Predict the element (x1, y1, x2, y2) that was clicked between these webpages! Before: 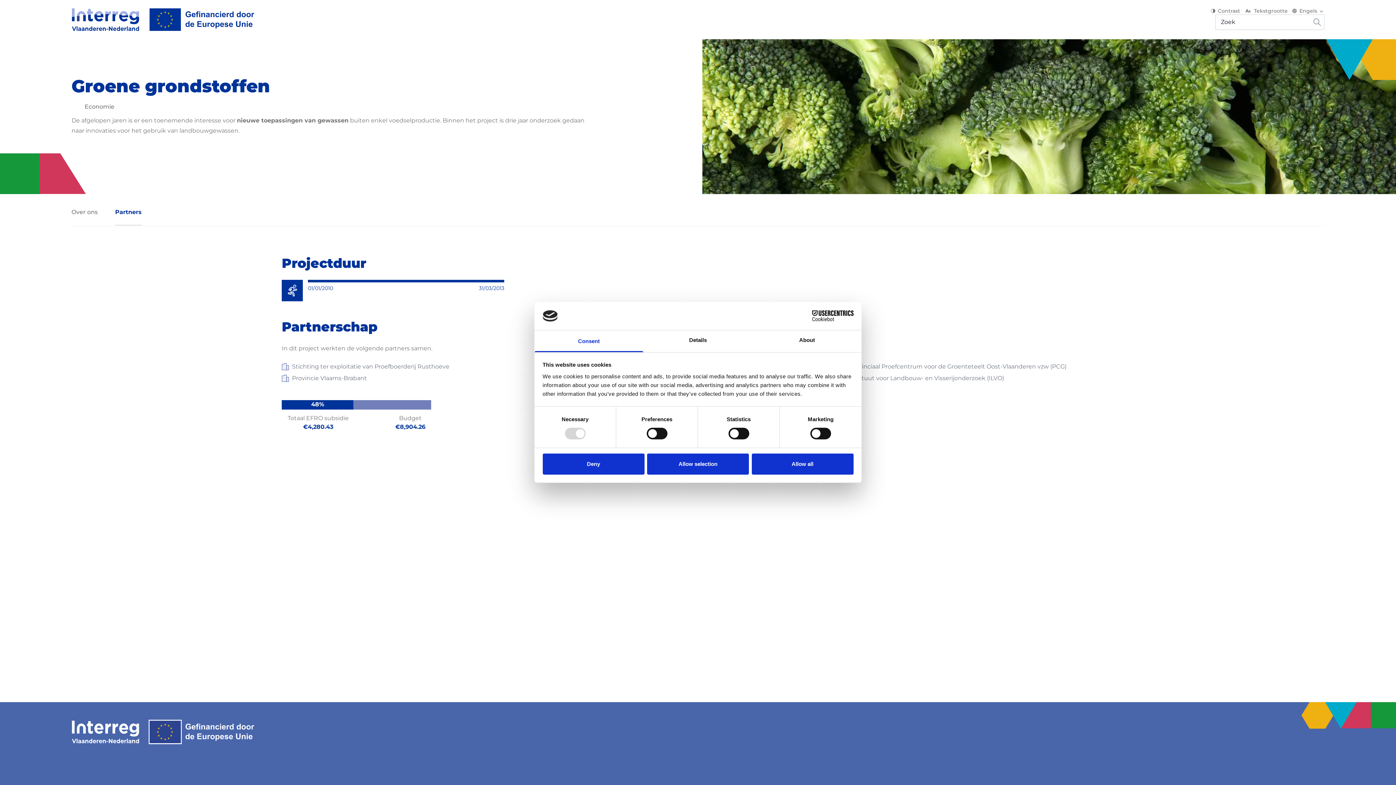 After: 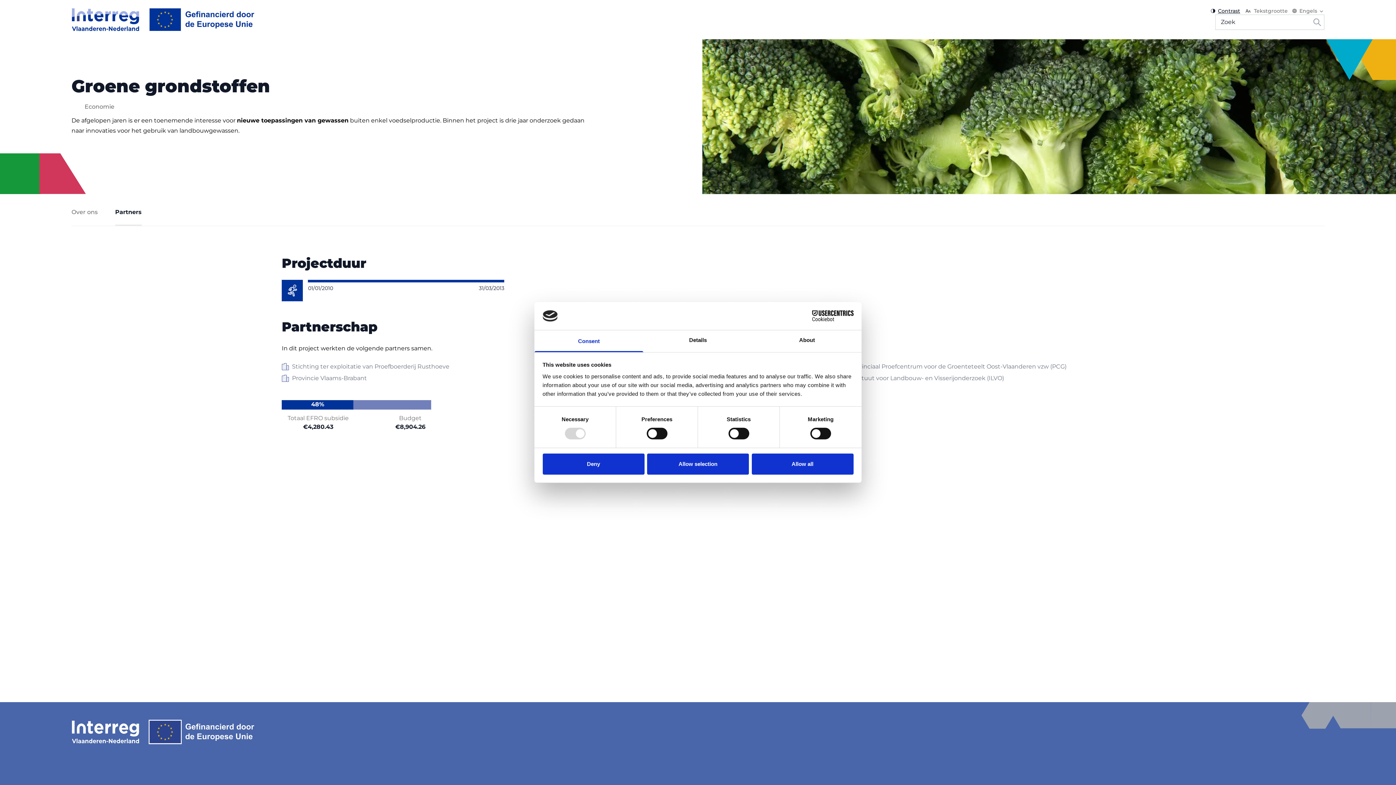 Action: bbox: (1210, 7, 1240, 14) label: Contrast